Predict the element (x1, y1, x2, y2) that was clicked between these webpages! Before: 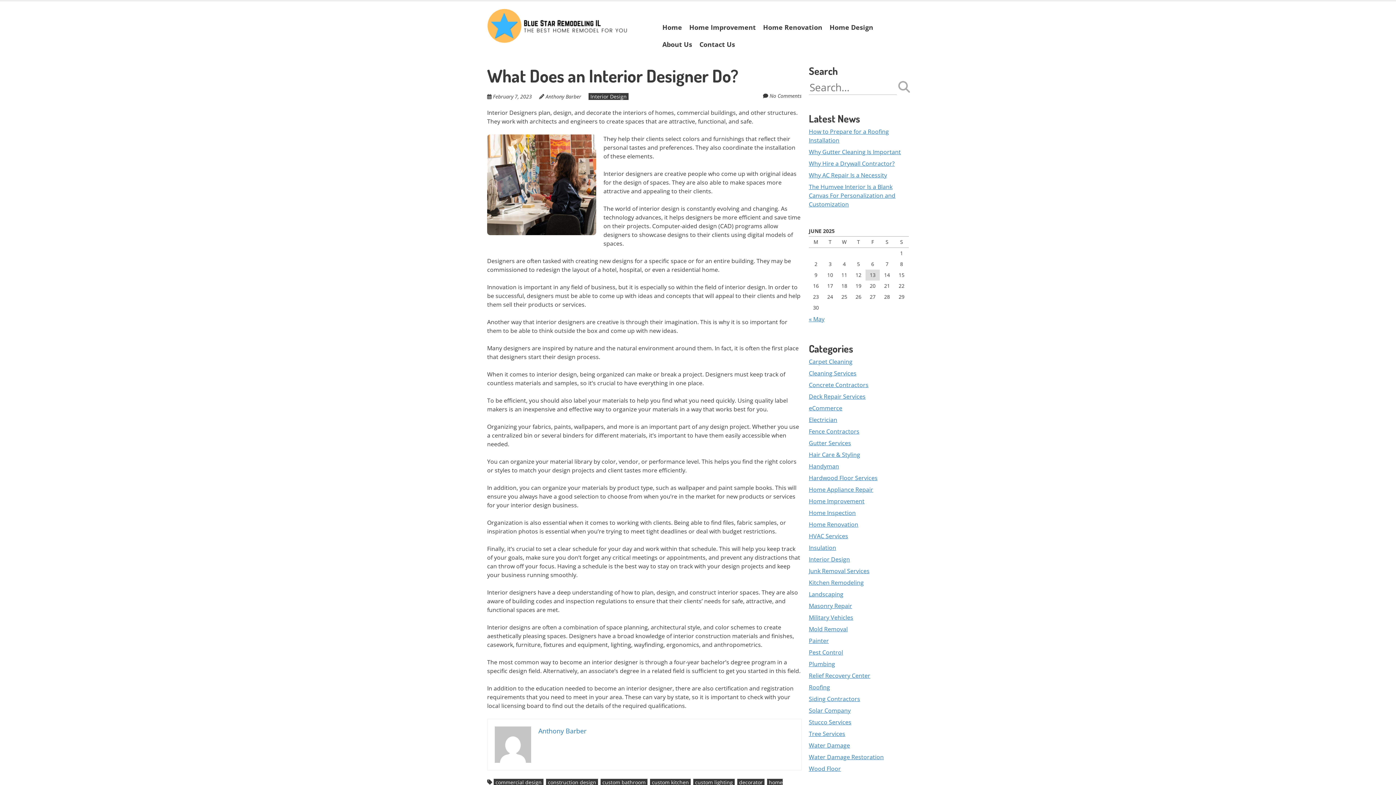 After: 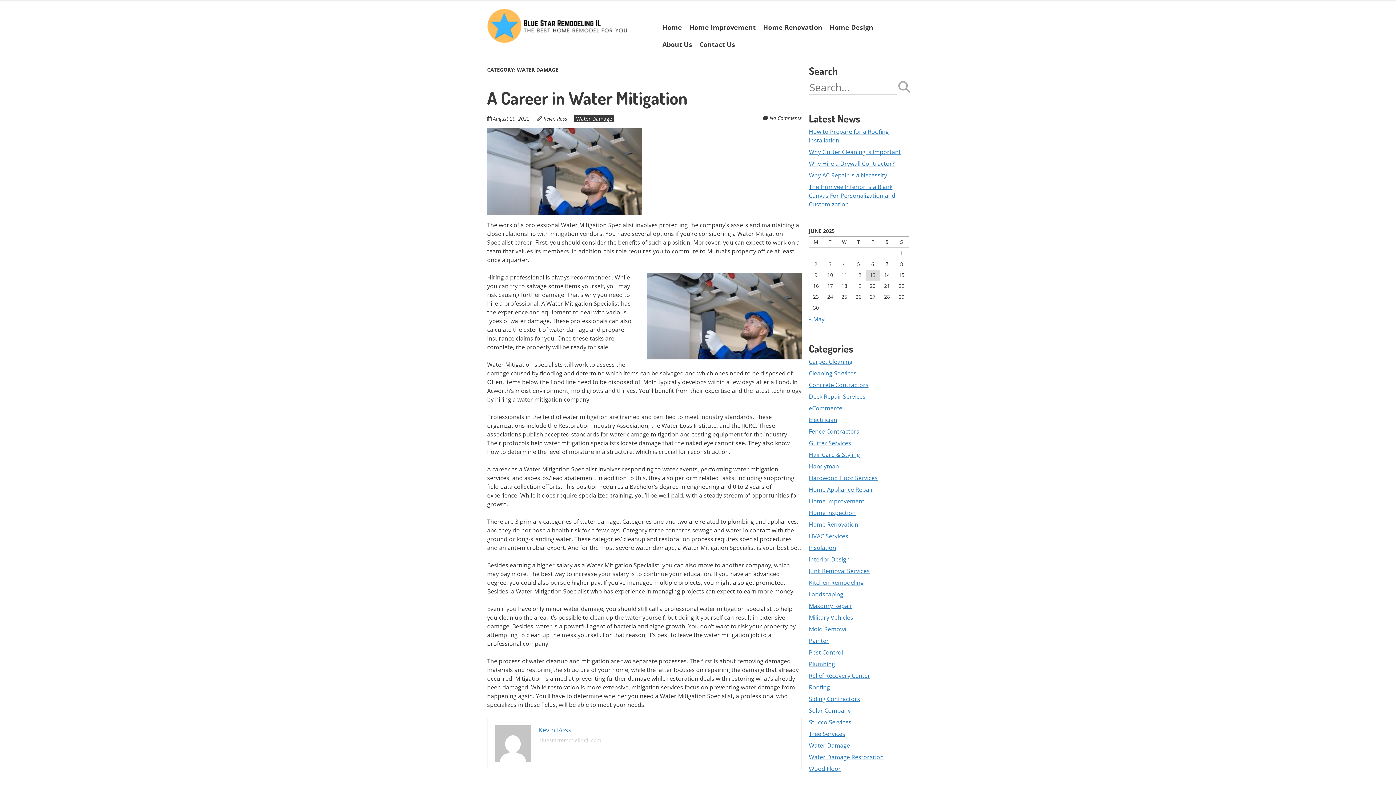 Action: bbox: (809, 741, 850, 749) label: Water Damage